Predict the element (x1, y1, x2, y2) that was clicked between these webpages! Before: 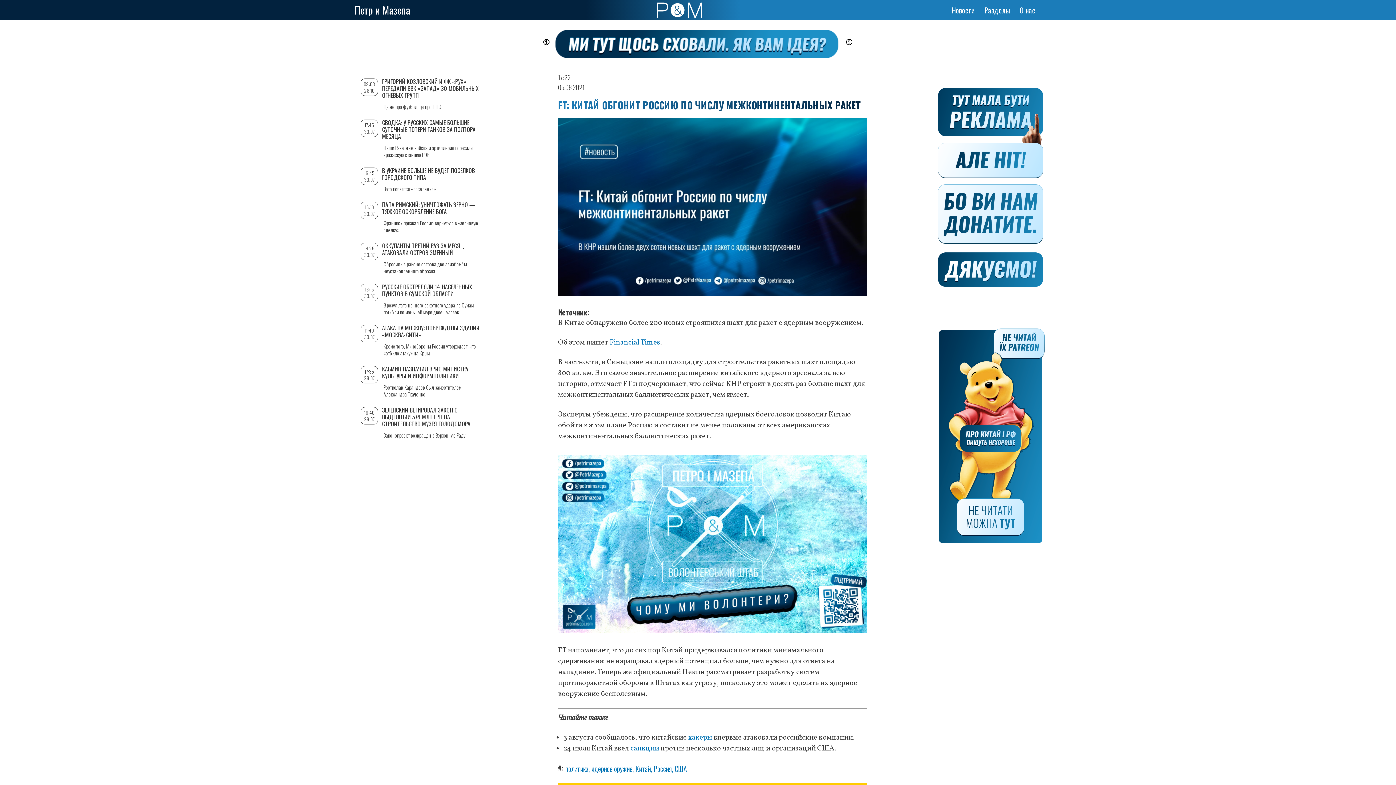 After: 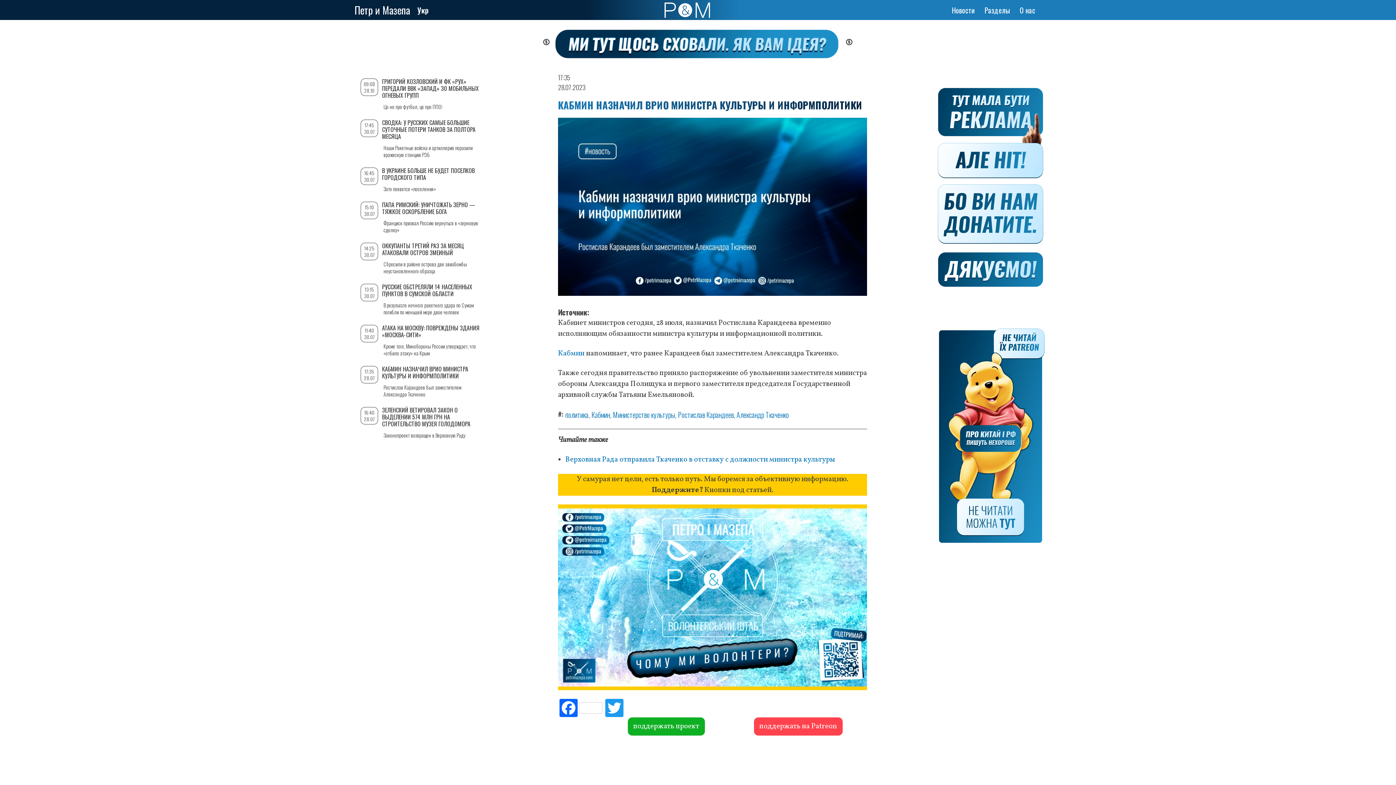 Action: label: КАБМИН НАЗНАЧИЛ ВРИО МИНИСТРА КУЛЬТУРЫ И ИНФОРМПОЛИТИКИ bbox: (382, 364, 468, 380)